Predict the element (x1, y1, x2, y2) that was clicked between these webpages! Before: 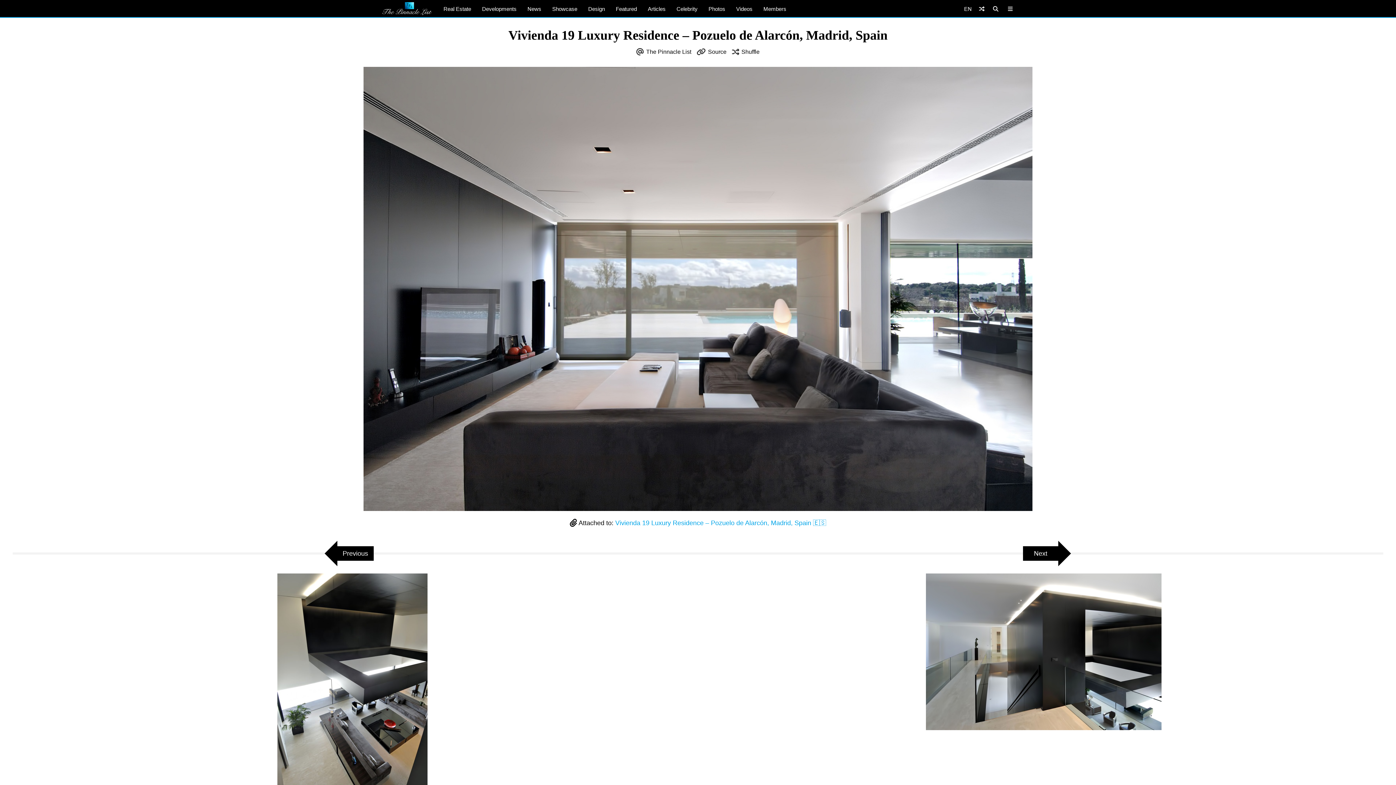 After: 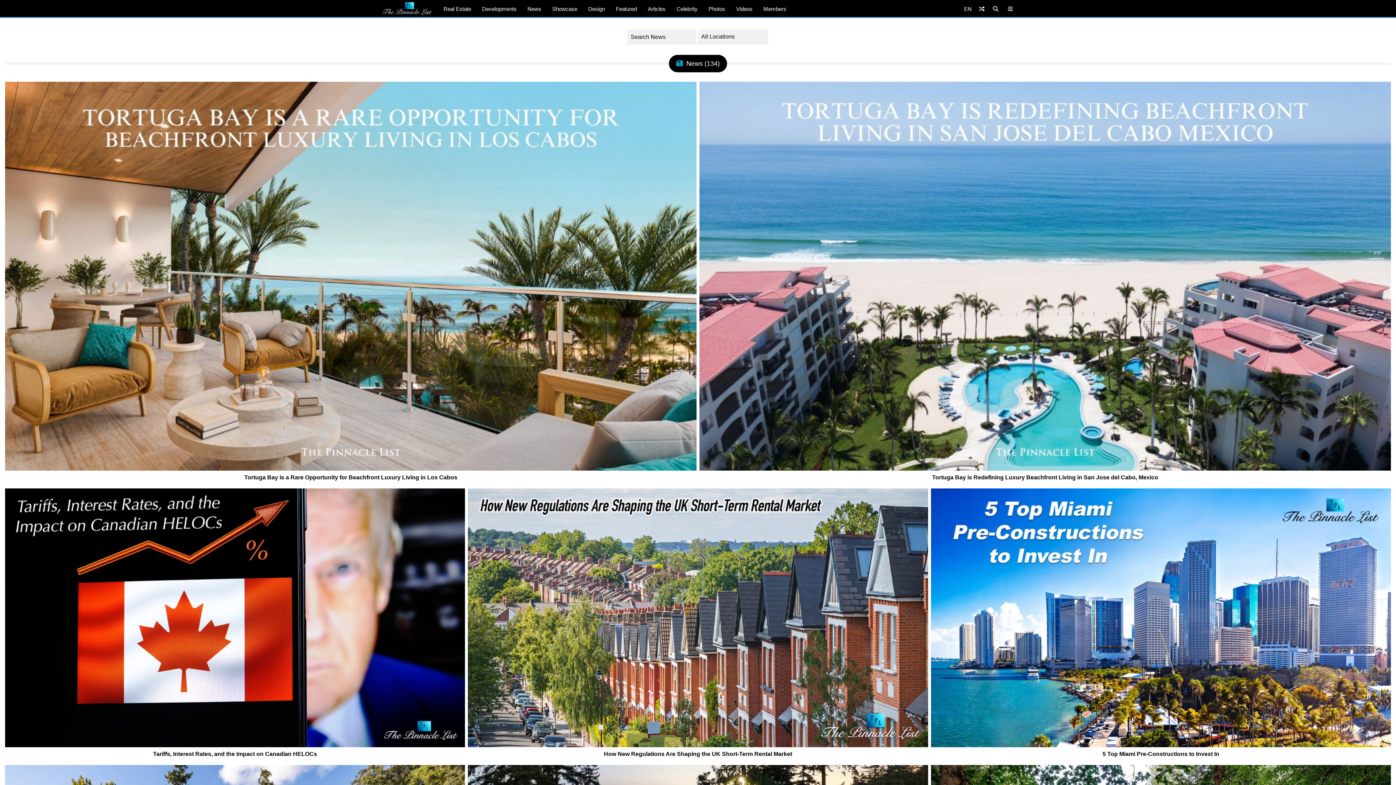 Action: label: News bbox: (522, 0, 546, 17)